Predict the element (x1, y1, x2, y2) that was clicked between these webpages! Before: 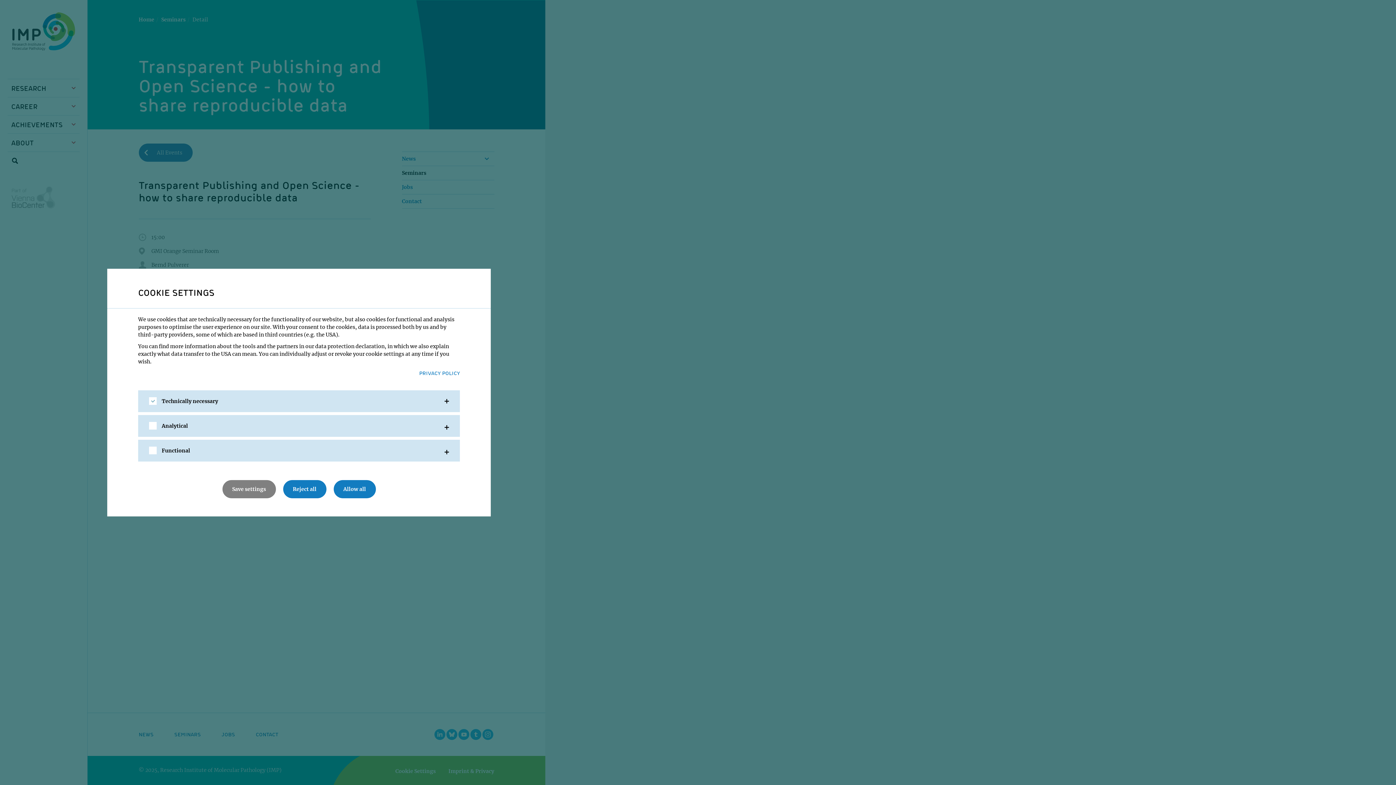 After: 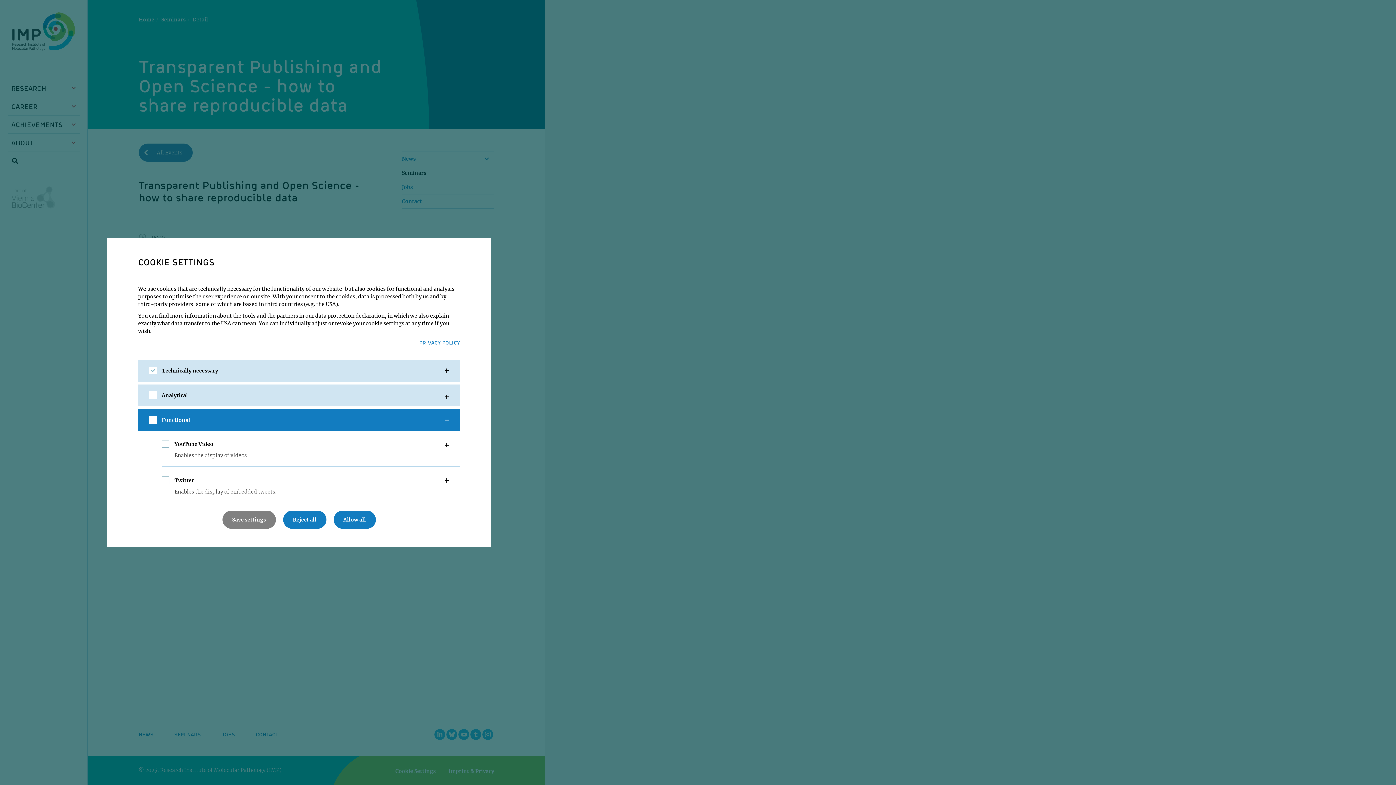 Action: bbox: (138, 440, 460, 461) label: Functional